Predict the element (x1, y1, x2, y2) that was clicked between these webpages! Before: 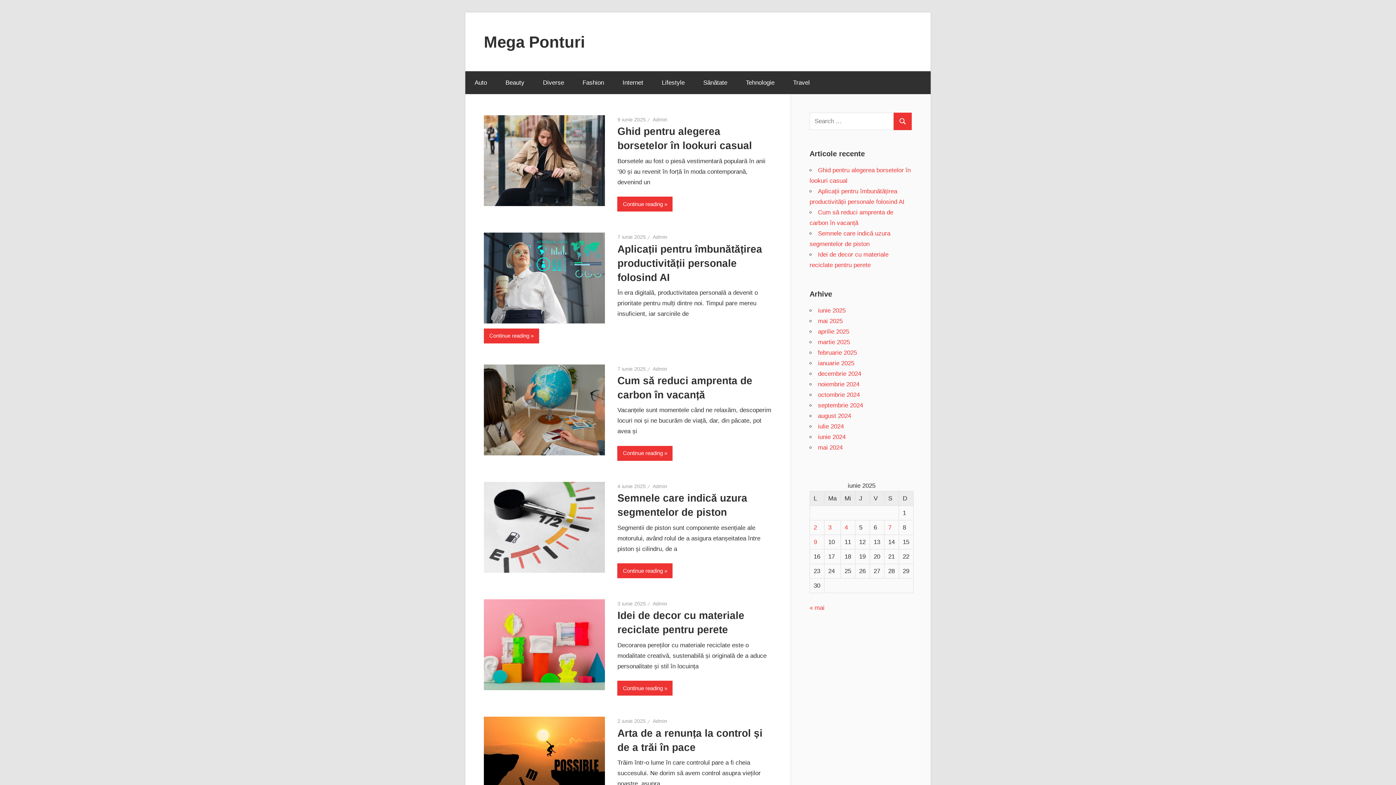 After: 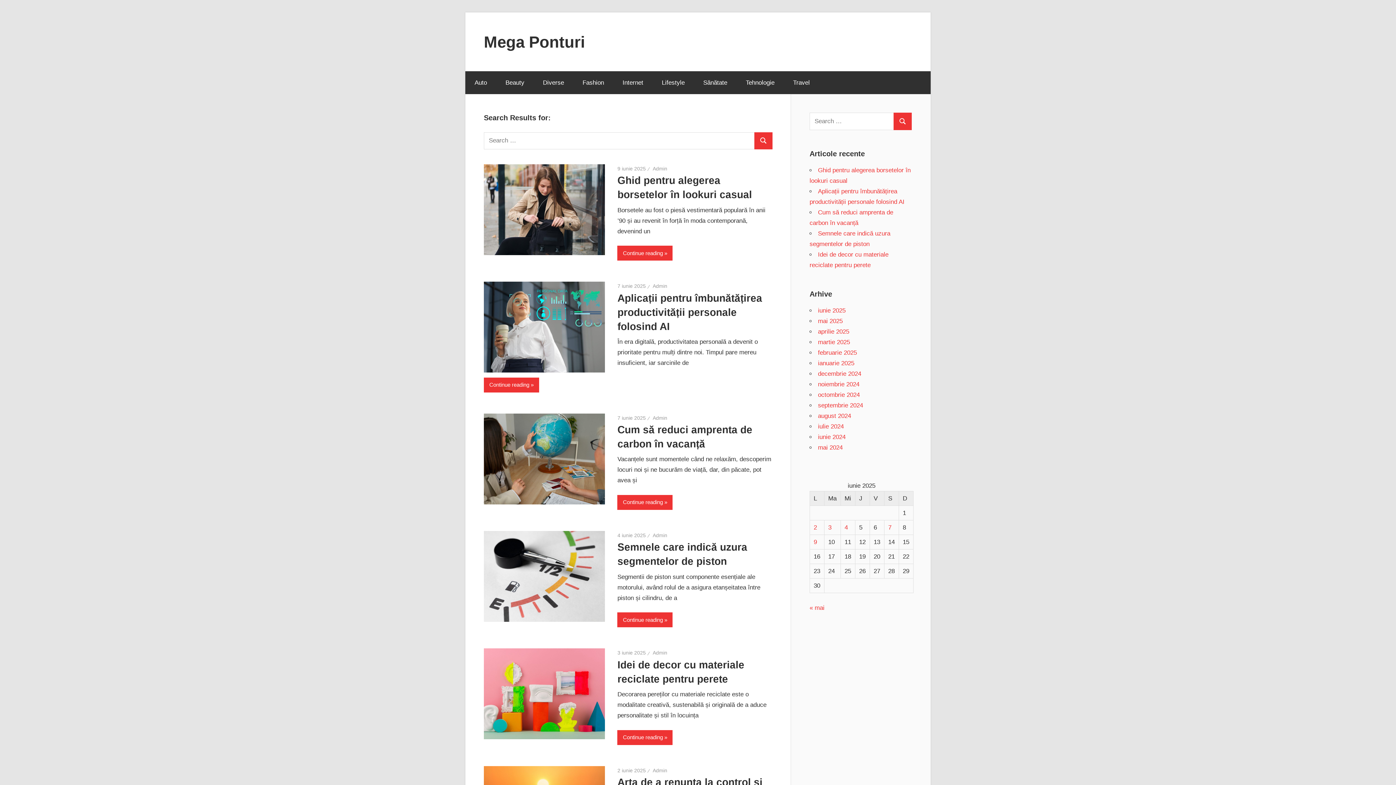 Action: bbox: (893, 112, 912, 130) label: Search